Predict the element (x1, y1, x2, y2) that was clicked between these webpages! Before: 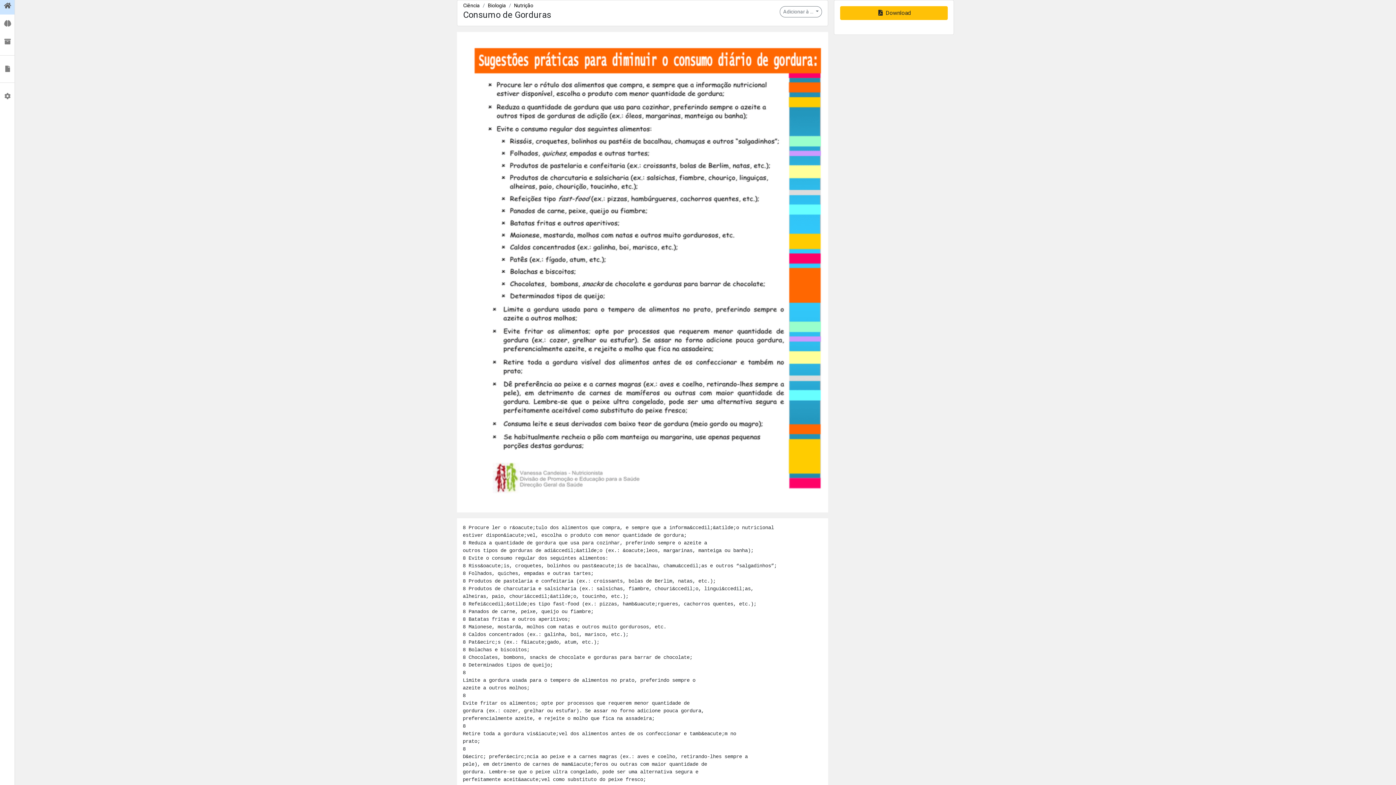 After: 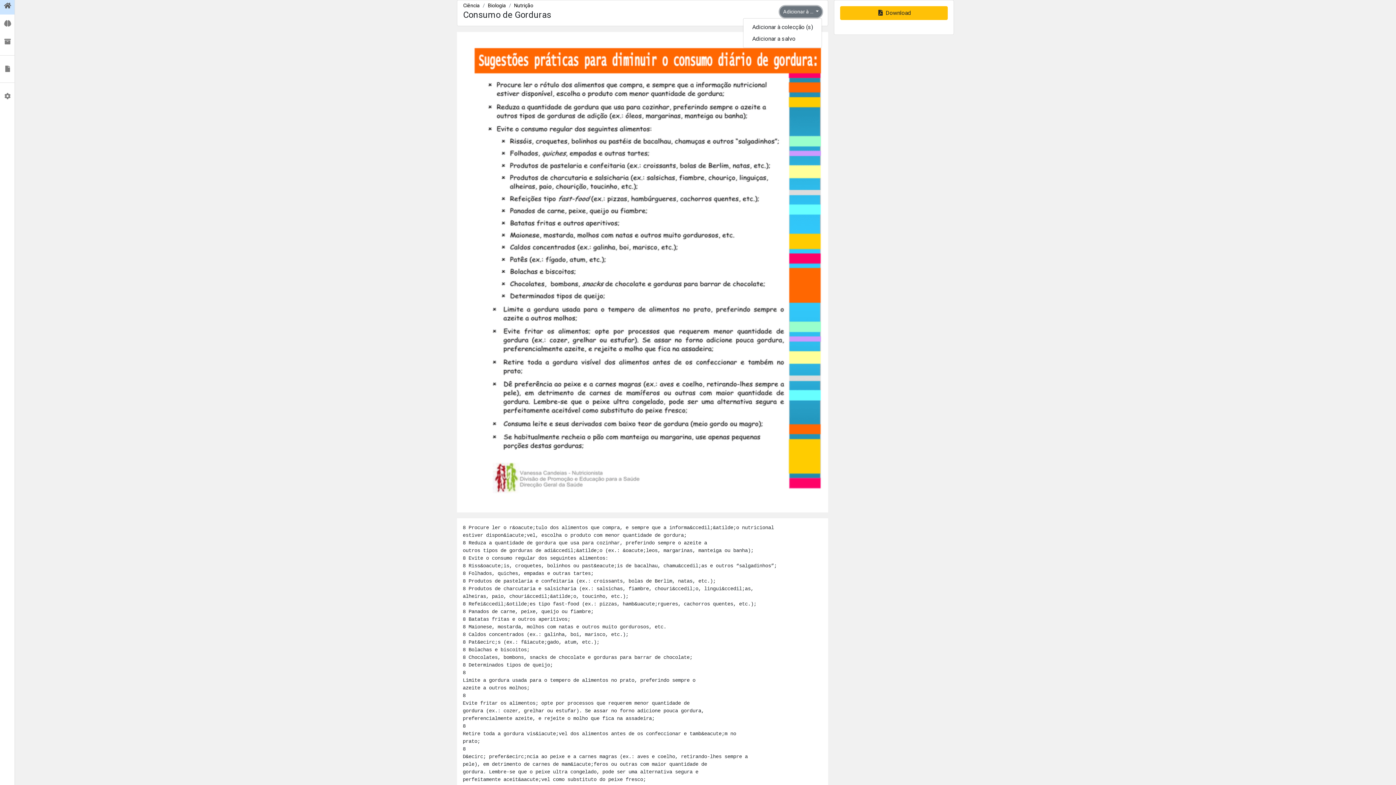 Action: label: Adicionar à ...  bbox: (780, 6, 822, 17)